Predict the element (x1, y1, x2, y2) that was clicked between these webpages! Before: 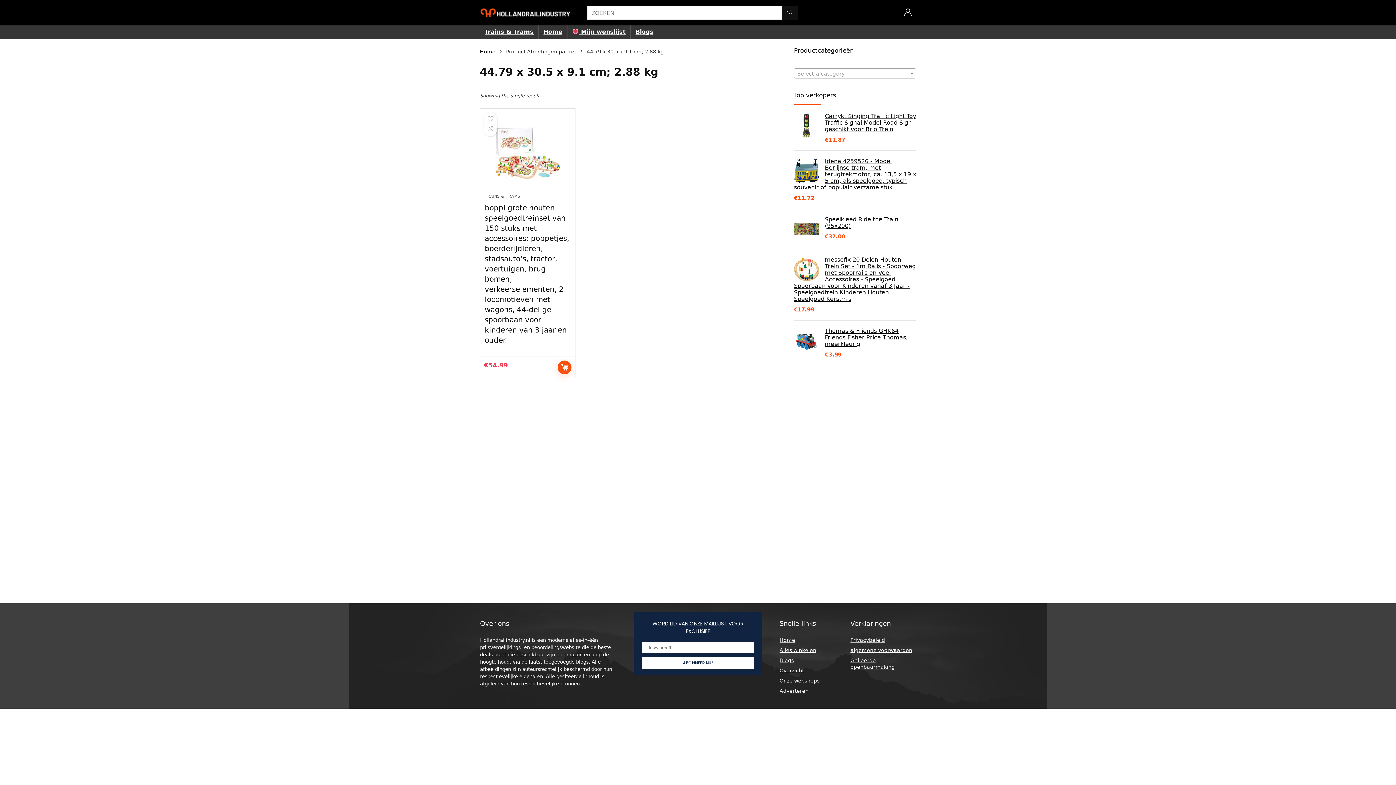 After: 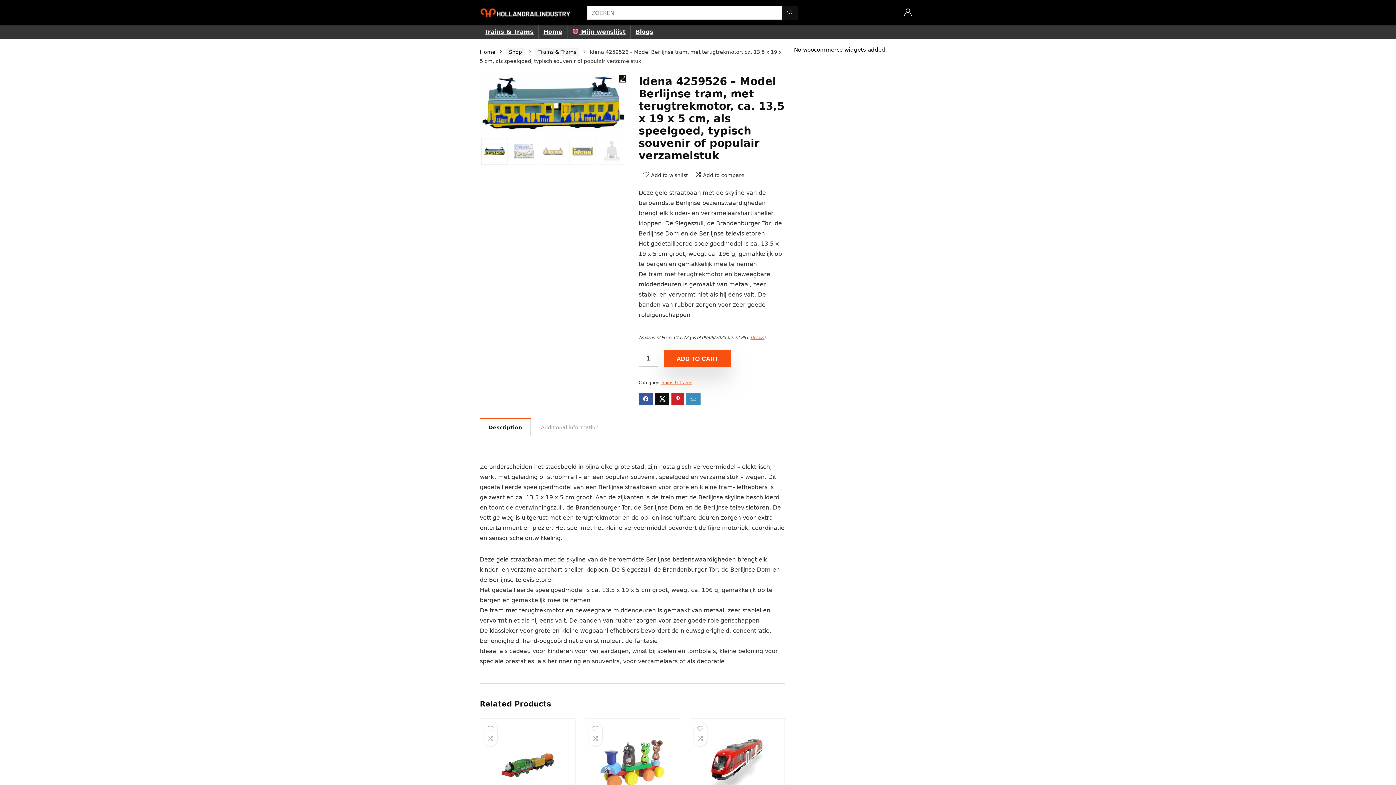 Action: bbox: (794, 158, 916, 190) label: Idena 4259526 - Model Berlijnse tram, met terugtrekmotor, ca. 13,5 x 19 x 5 cm, als speelgoed, typisch souvenir of populair verzamelstuk